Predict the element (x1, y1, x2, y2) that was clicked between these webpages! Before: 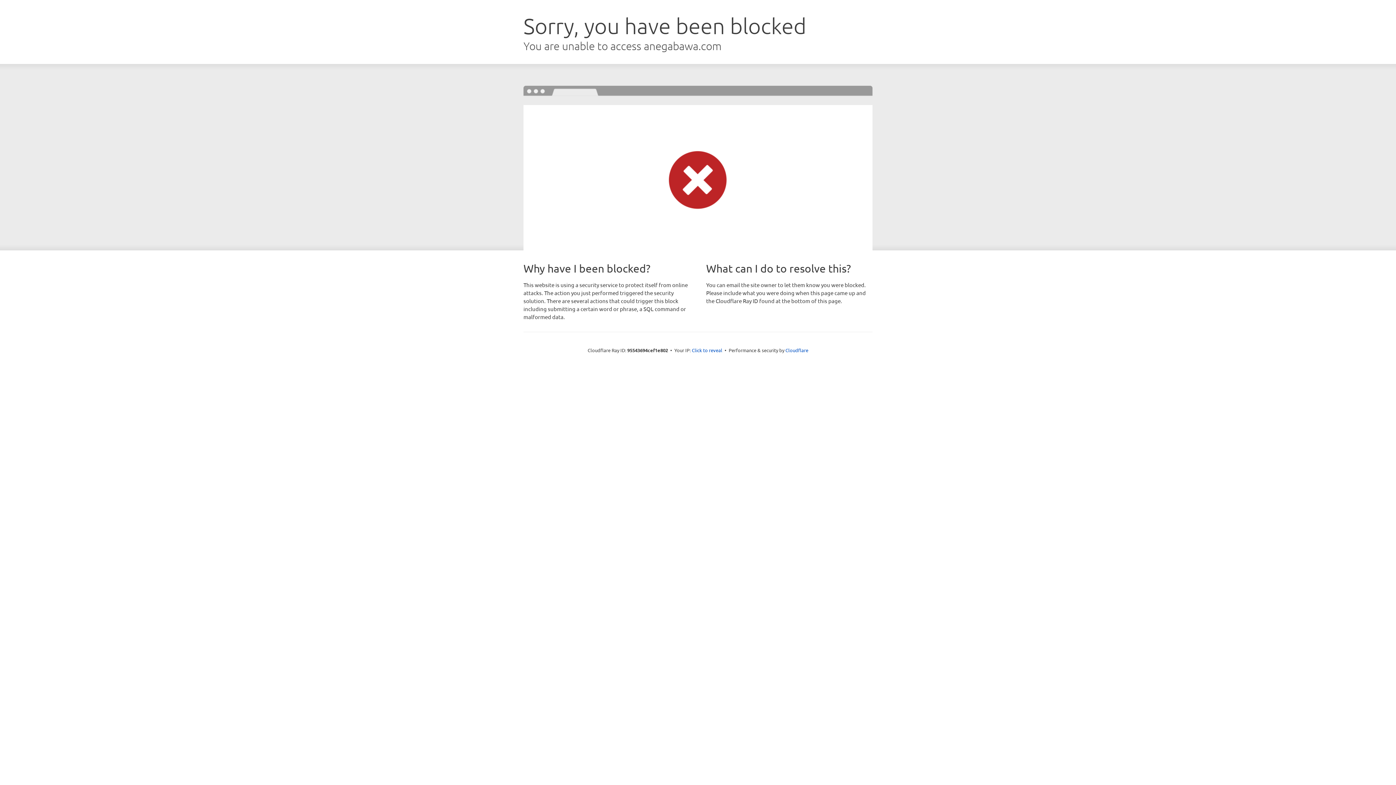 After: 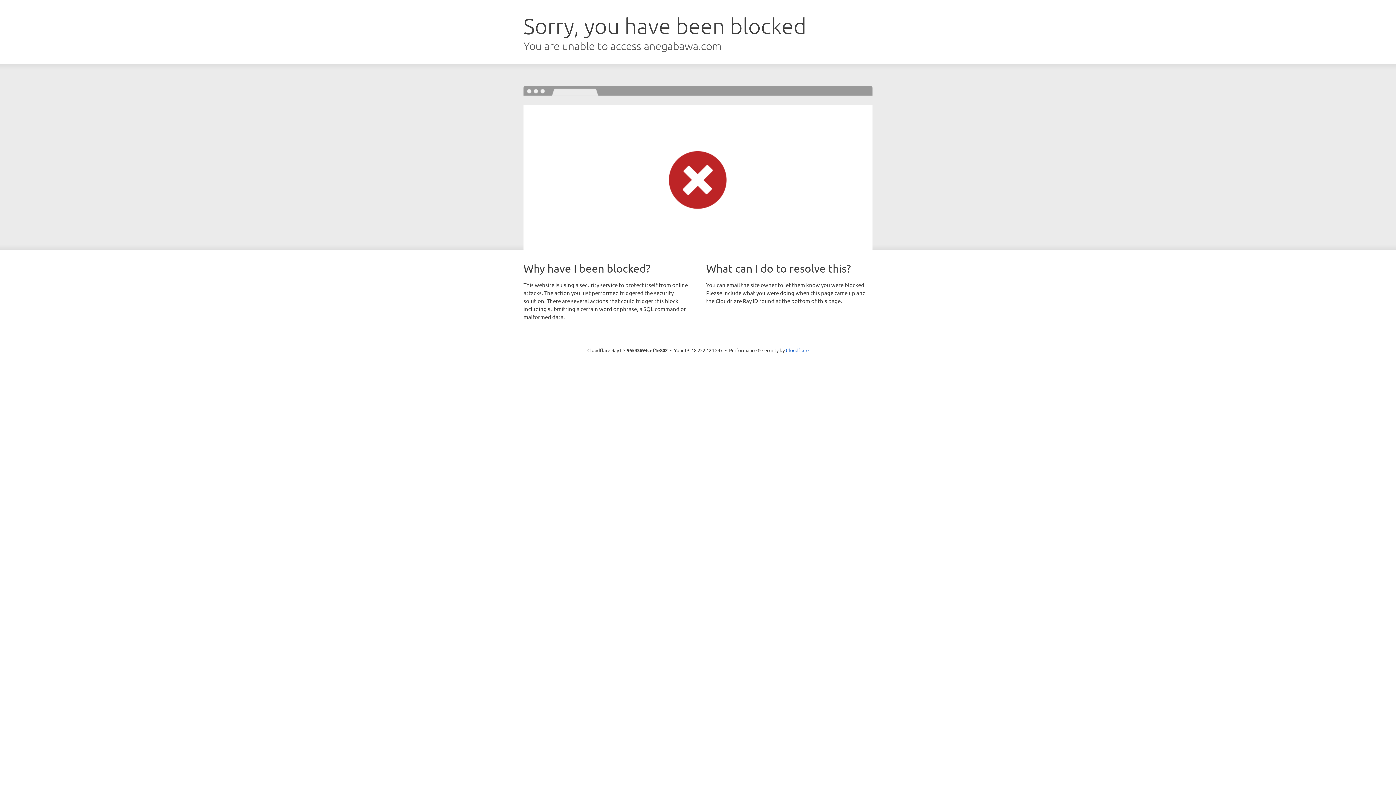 Action: bbox: (692, 346, 722, 353) label: Click to reveal